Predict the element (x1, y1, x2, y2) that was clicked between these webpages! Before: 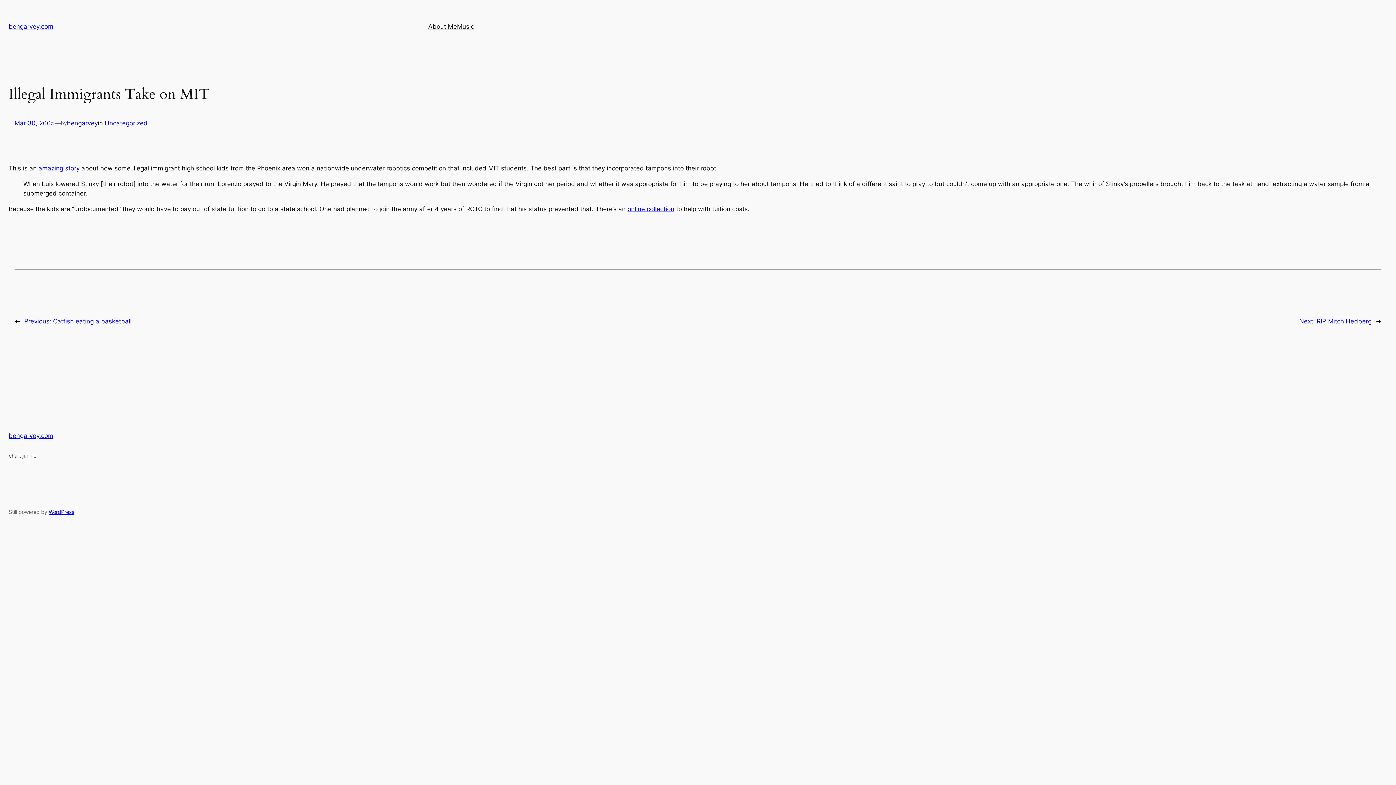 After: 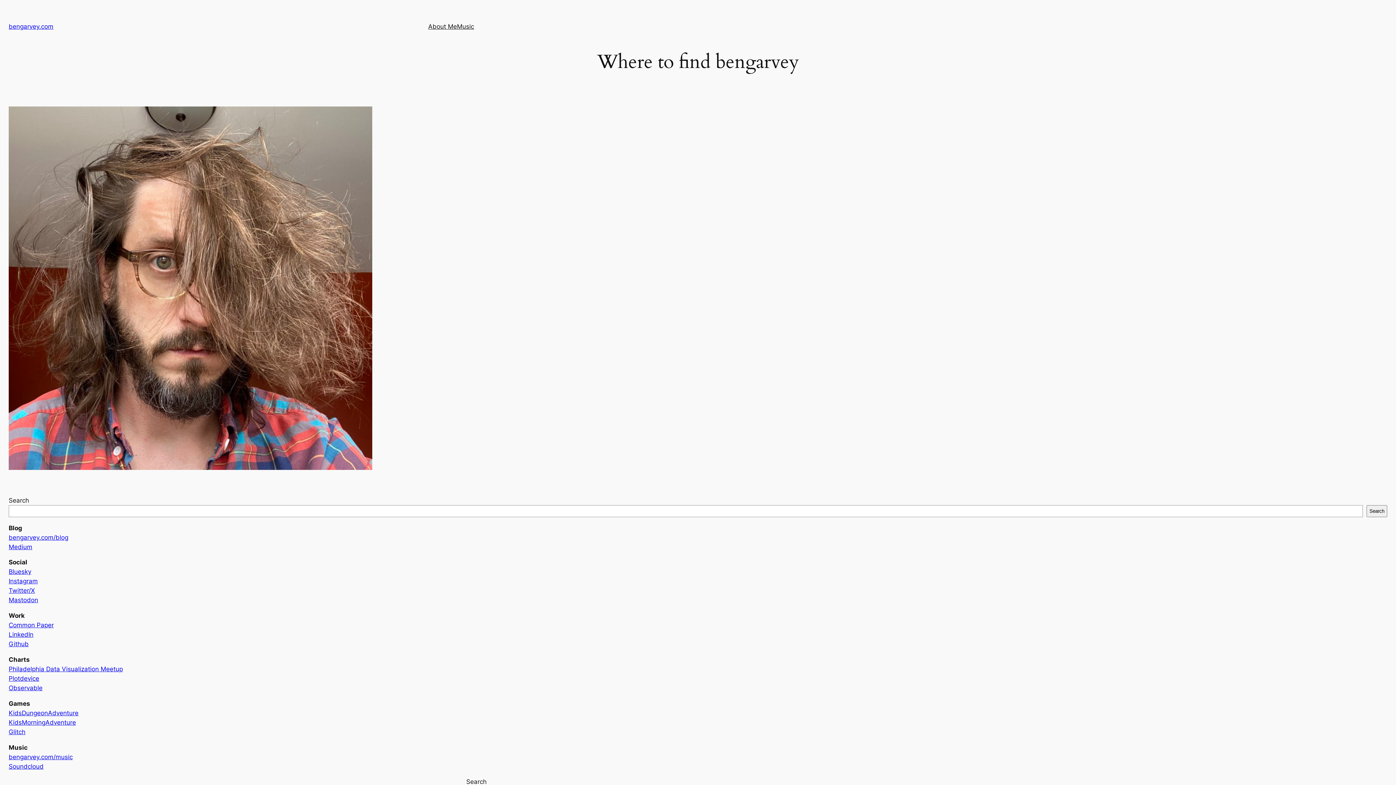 Action: label: bengarvey.com bbox: (8, 432, 53, 439)